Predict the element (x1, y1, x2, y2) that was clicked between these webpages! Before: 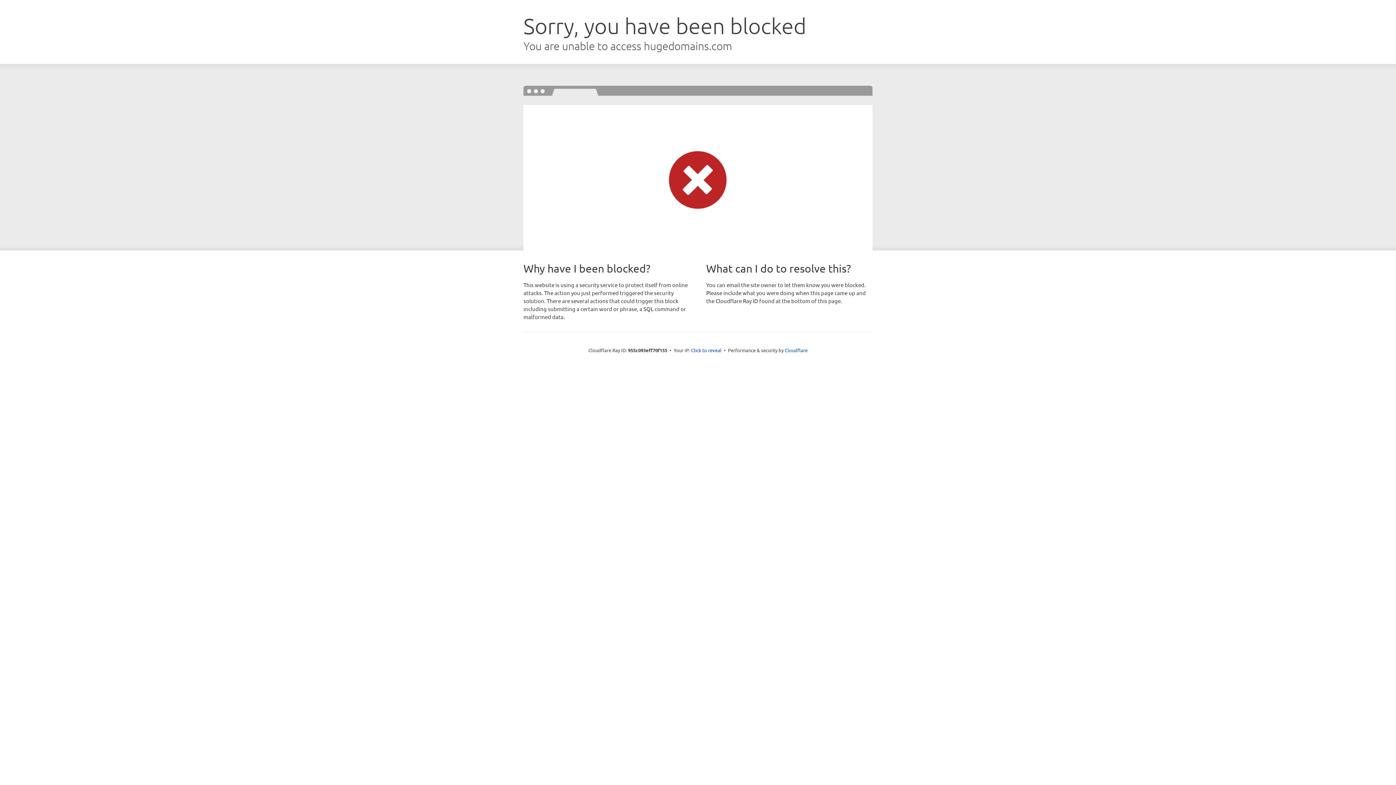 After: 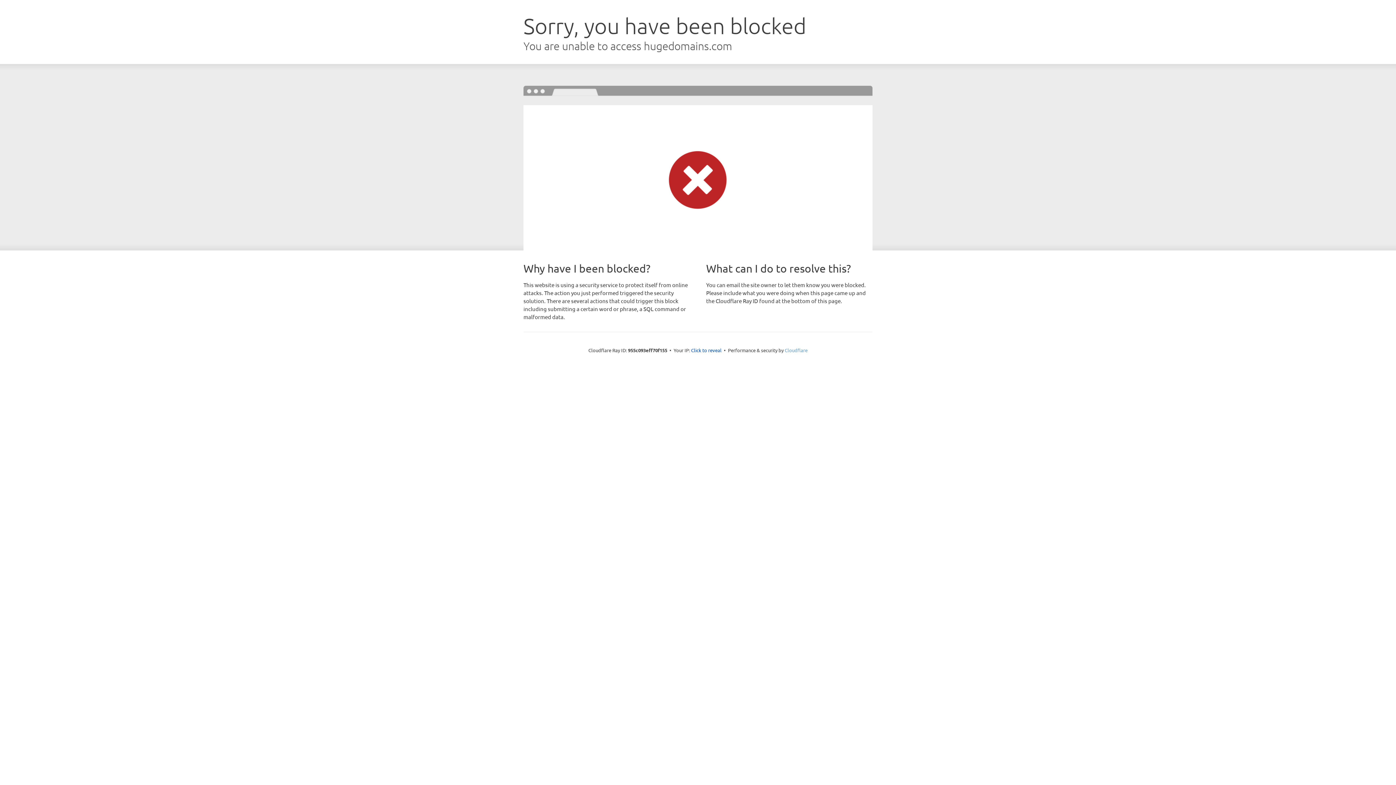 Action: bbox: (784, 347, 807, 353) label: Cloudflare